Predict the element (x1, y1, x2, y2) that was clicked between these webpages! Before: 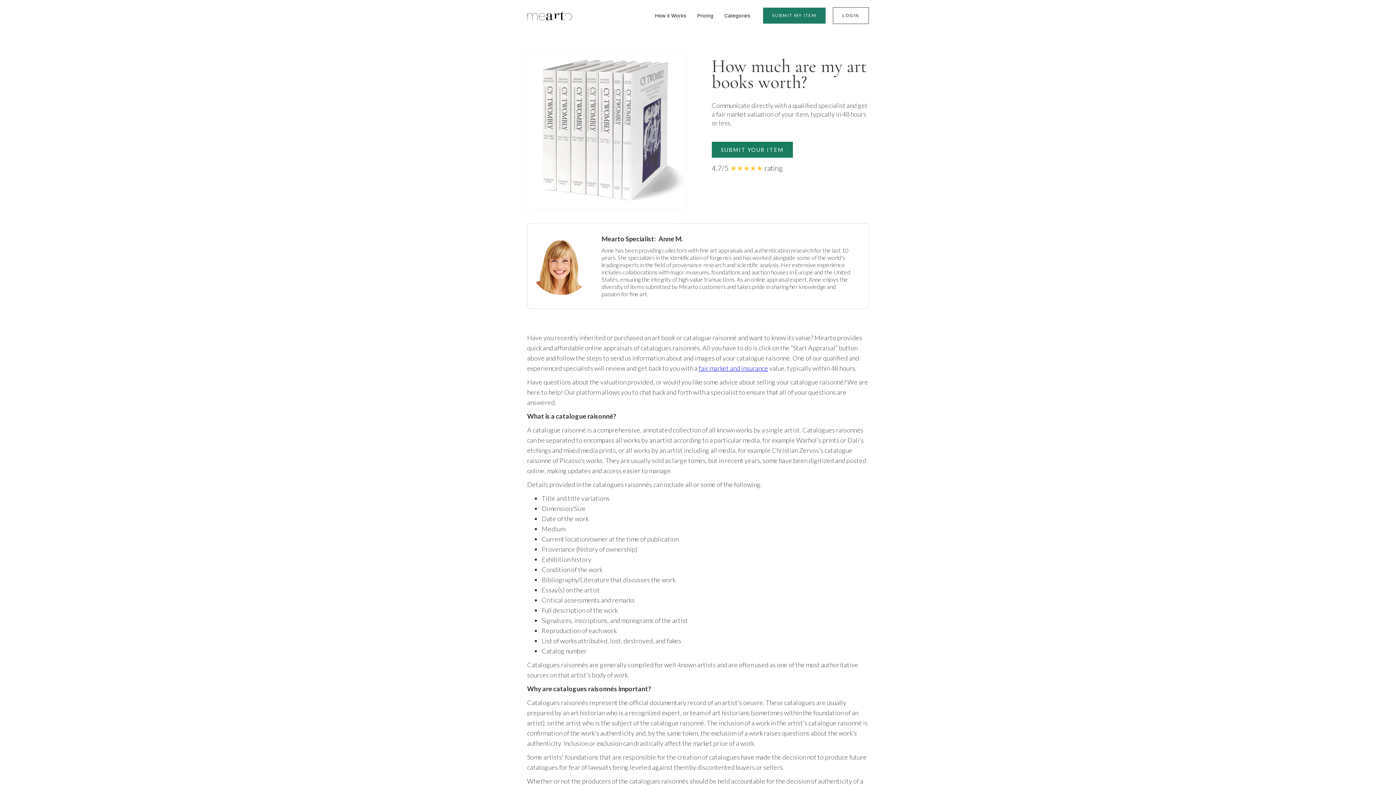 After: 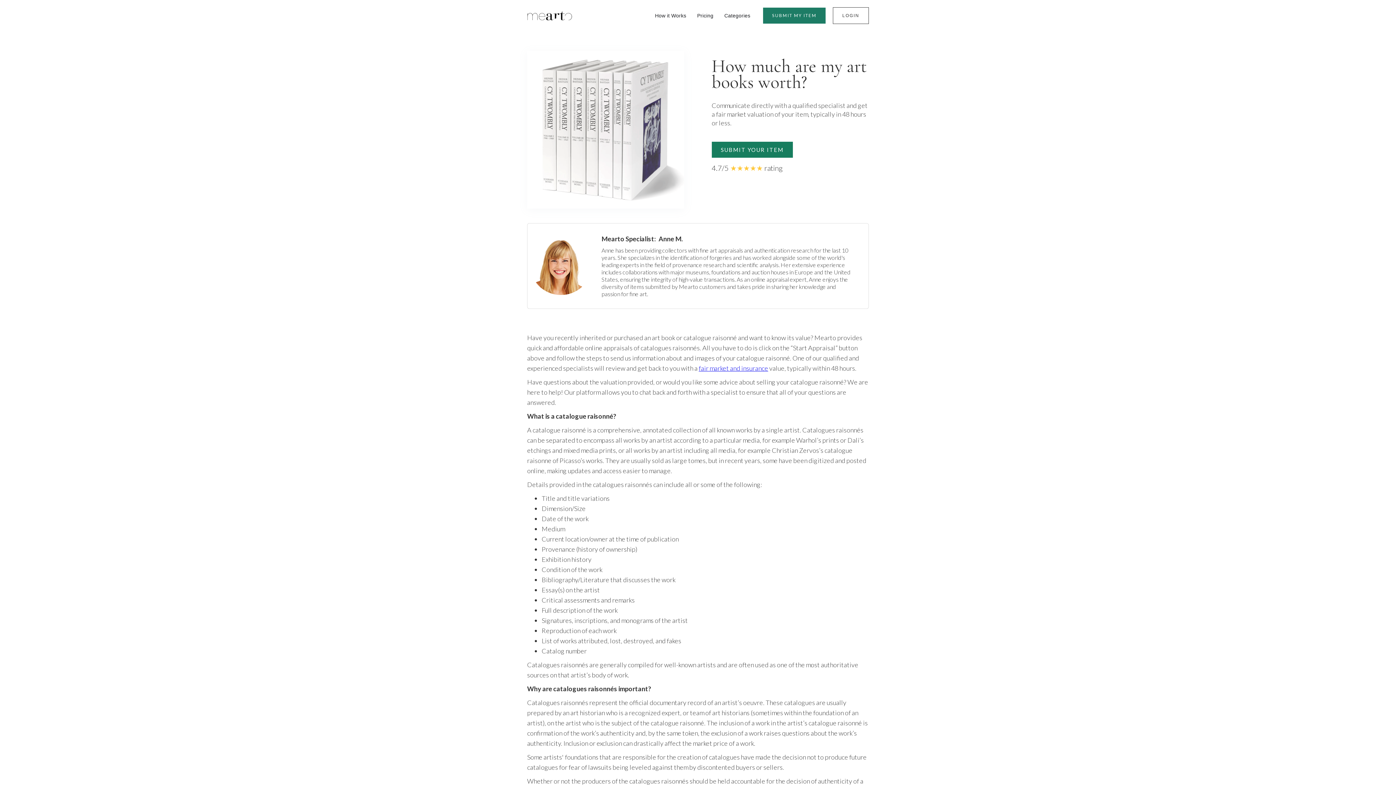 Action: label: fair market and insurance bbox: (698, 364, 768, 372)